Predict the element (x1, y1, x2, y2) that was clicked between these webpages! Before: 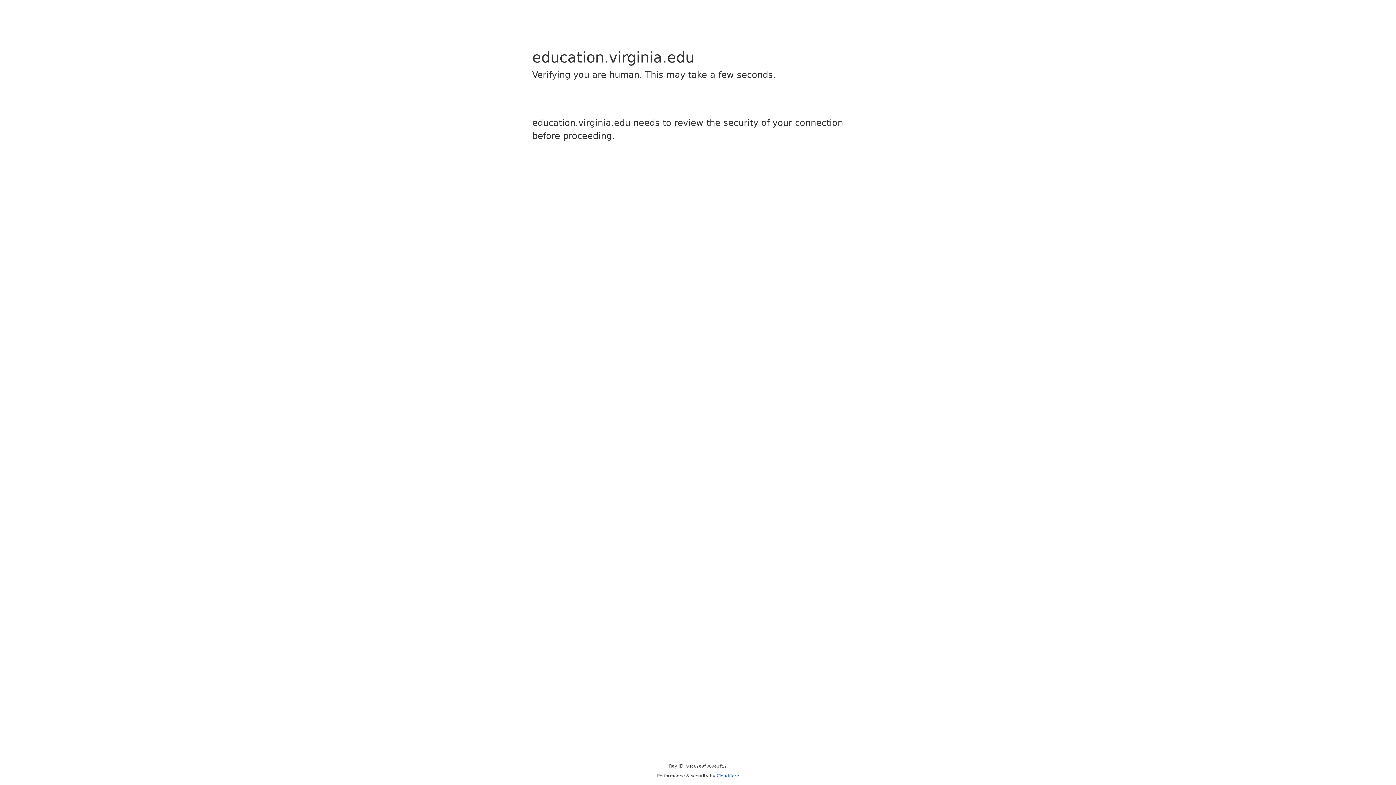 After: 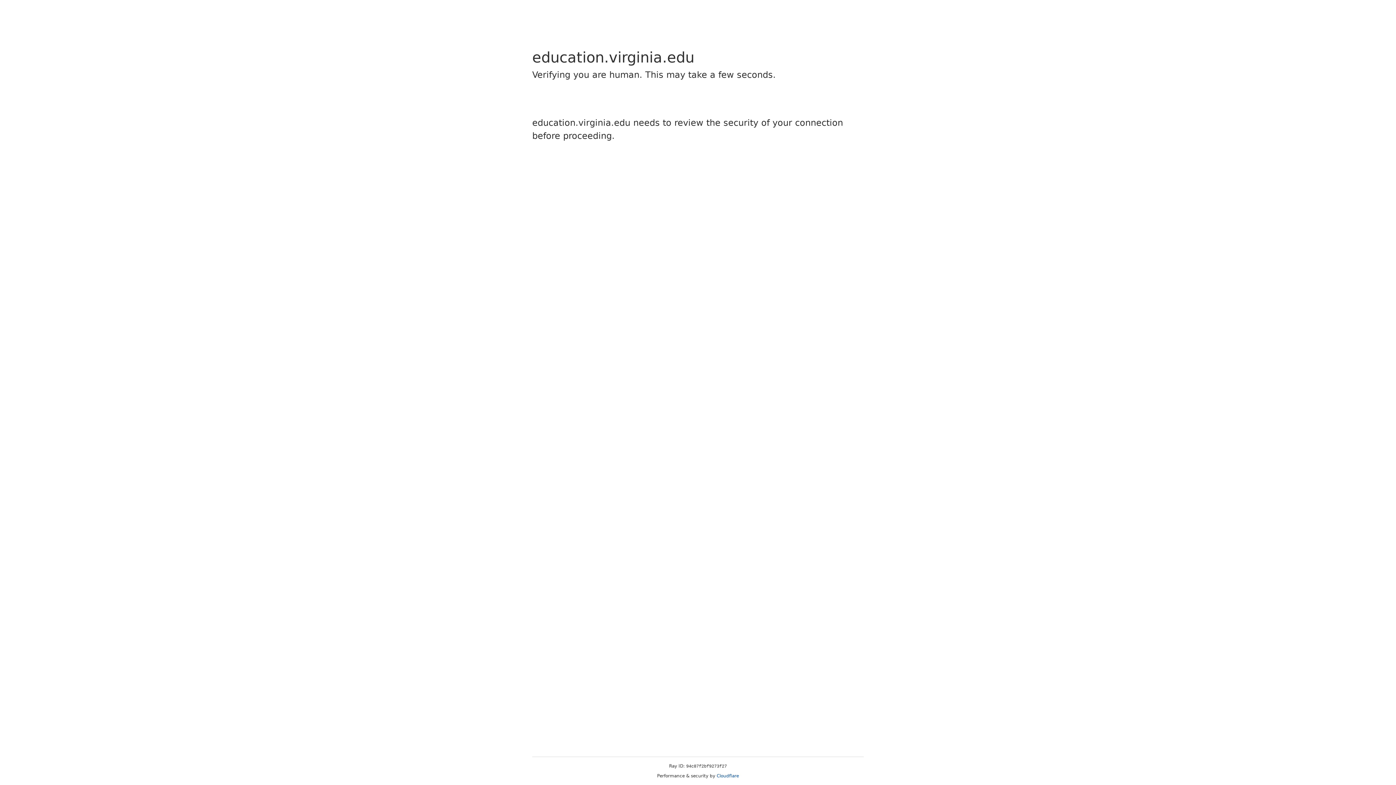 Action: bbox: (716, 773, 739, 778) label: Cloudflare